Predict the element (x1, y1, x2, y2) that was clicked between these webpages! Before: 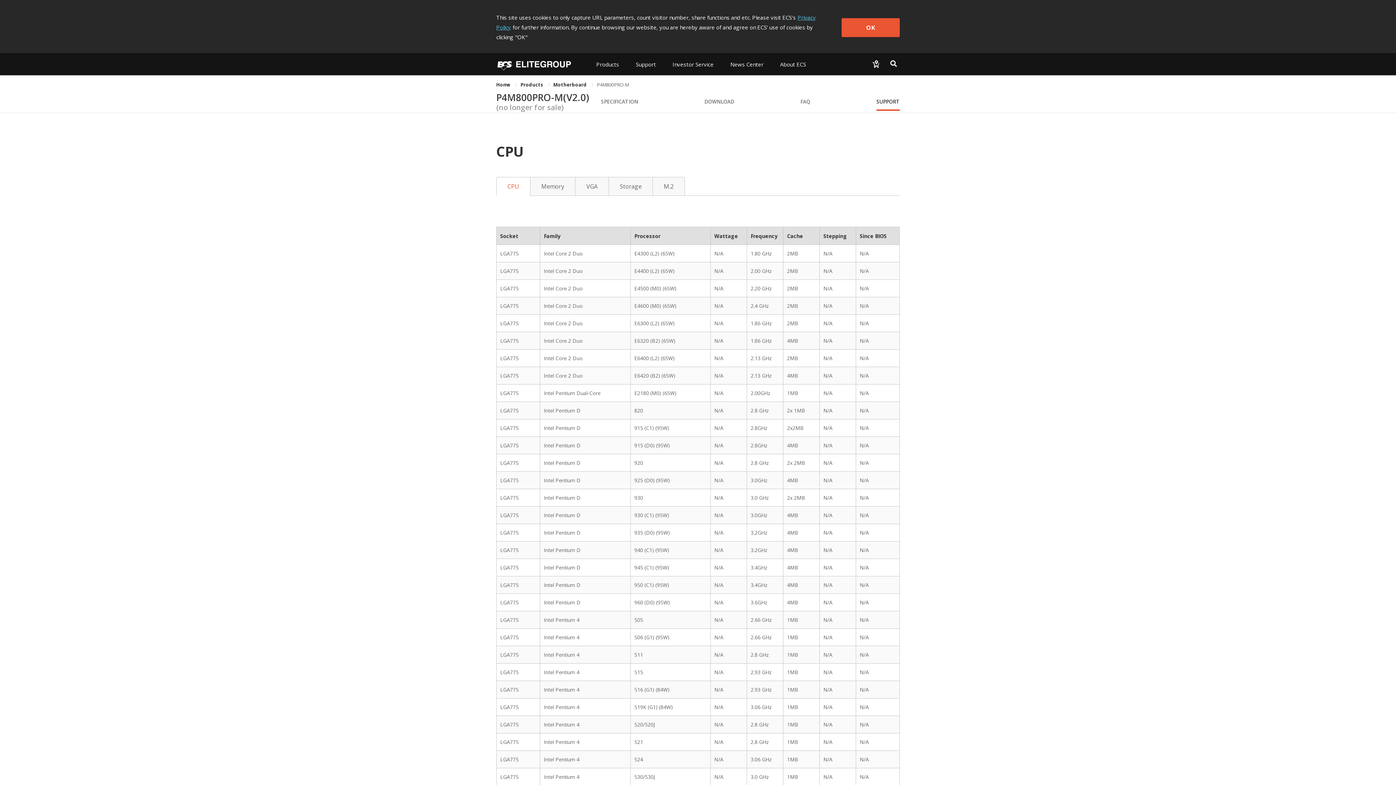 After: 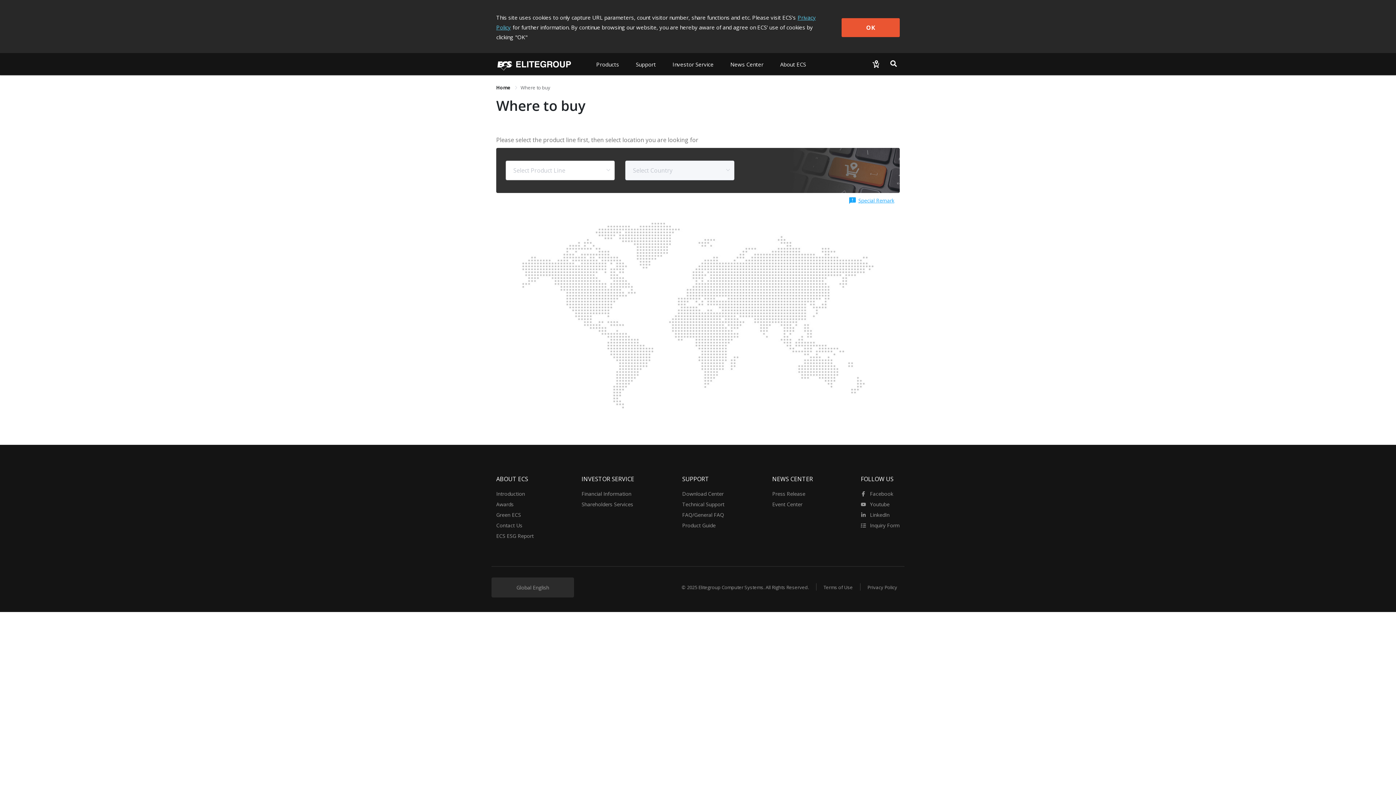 Action: bbox: (869, 56, 882, 73)